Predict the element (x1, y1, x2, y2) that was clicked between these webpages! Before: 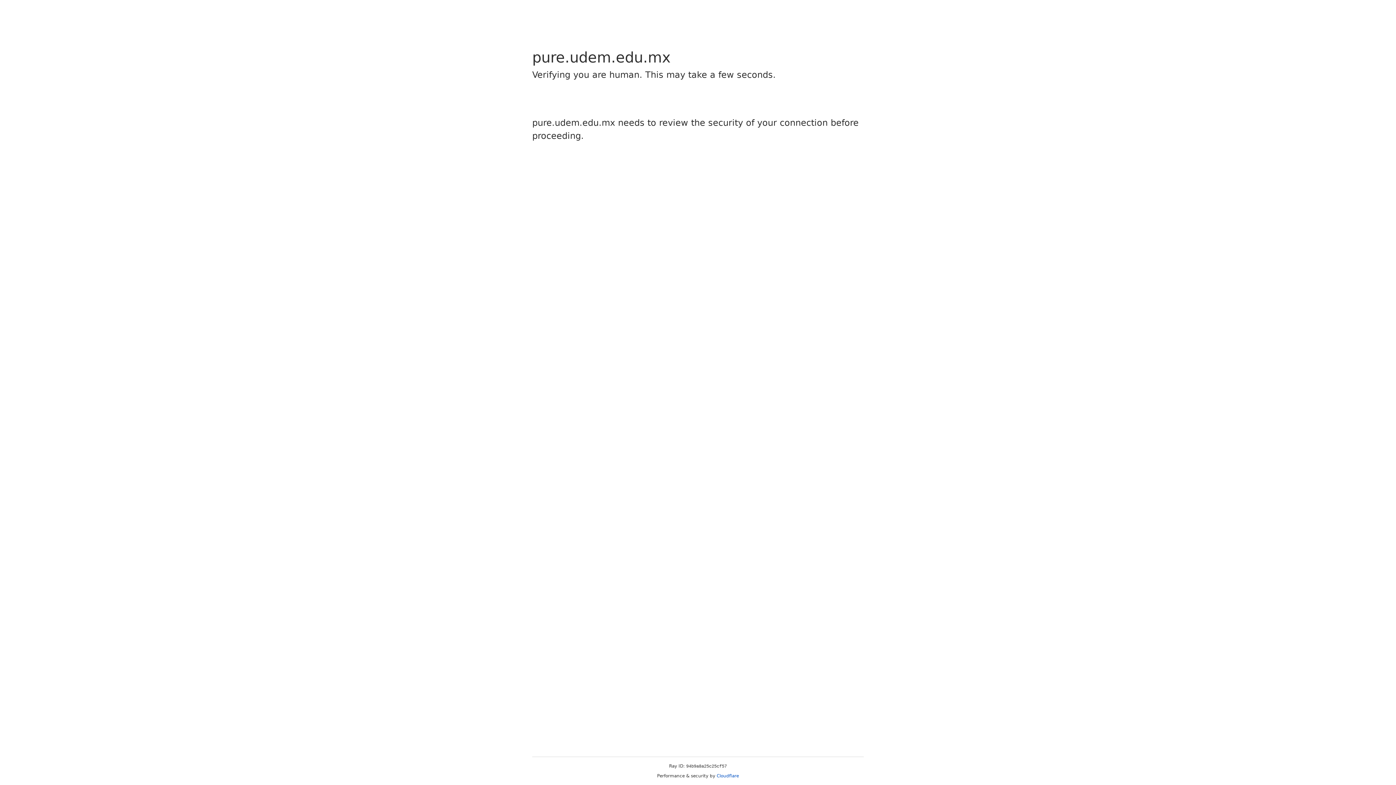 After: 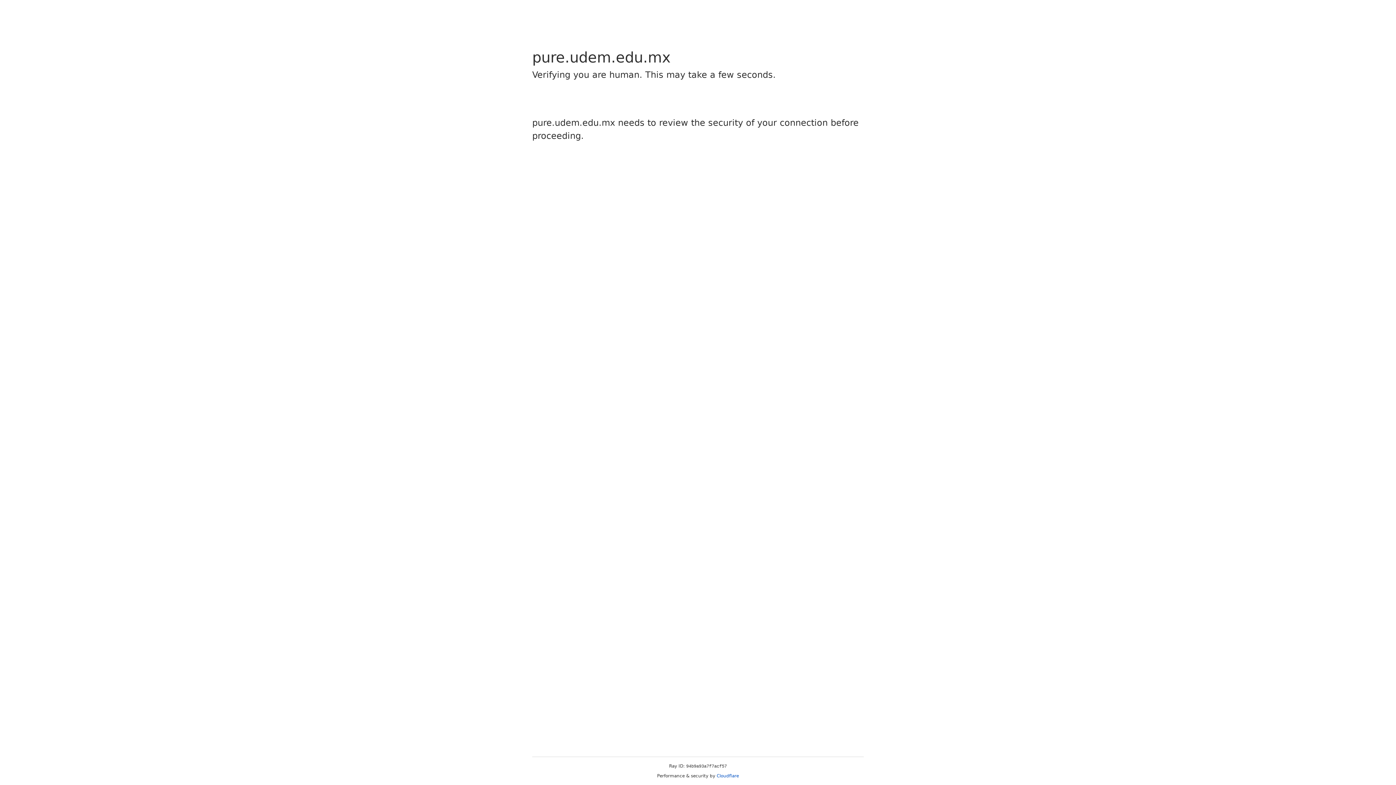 Action: bbox: (716, 773, 739, 778) label: Cloudflare